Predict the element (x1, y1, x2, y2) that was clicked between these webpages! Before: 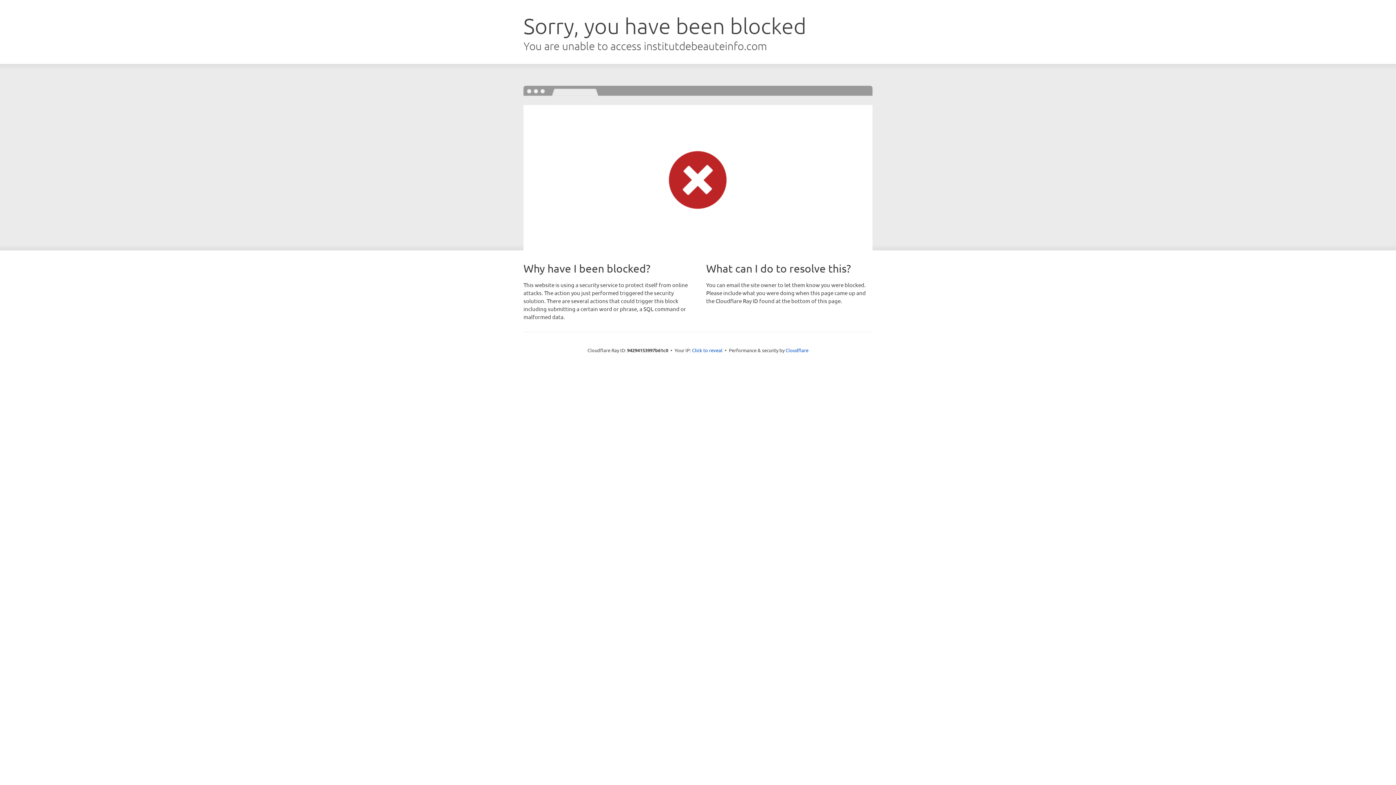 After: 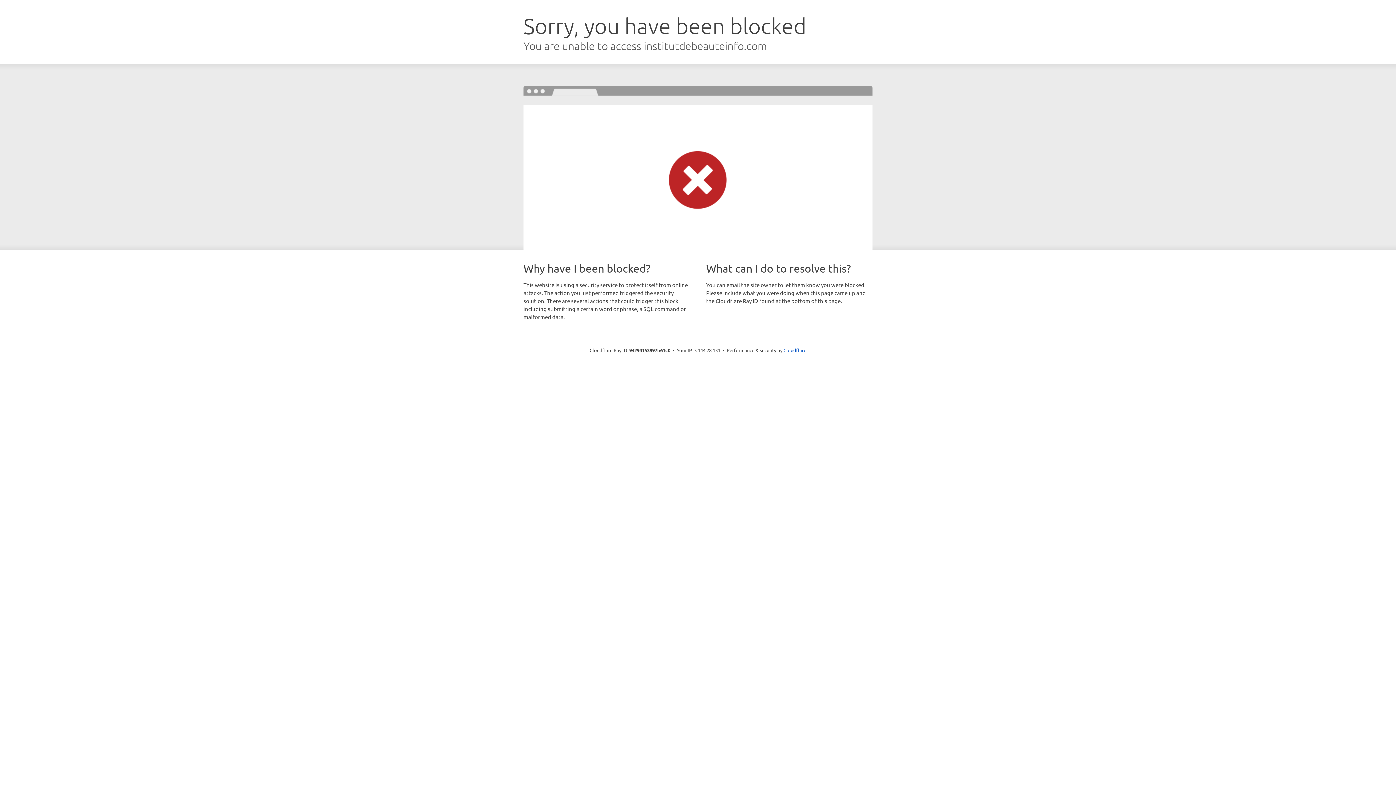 Action: bbox: (692, 346, 722, 353) label: Click to reveal